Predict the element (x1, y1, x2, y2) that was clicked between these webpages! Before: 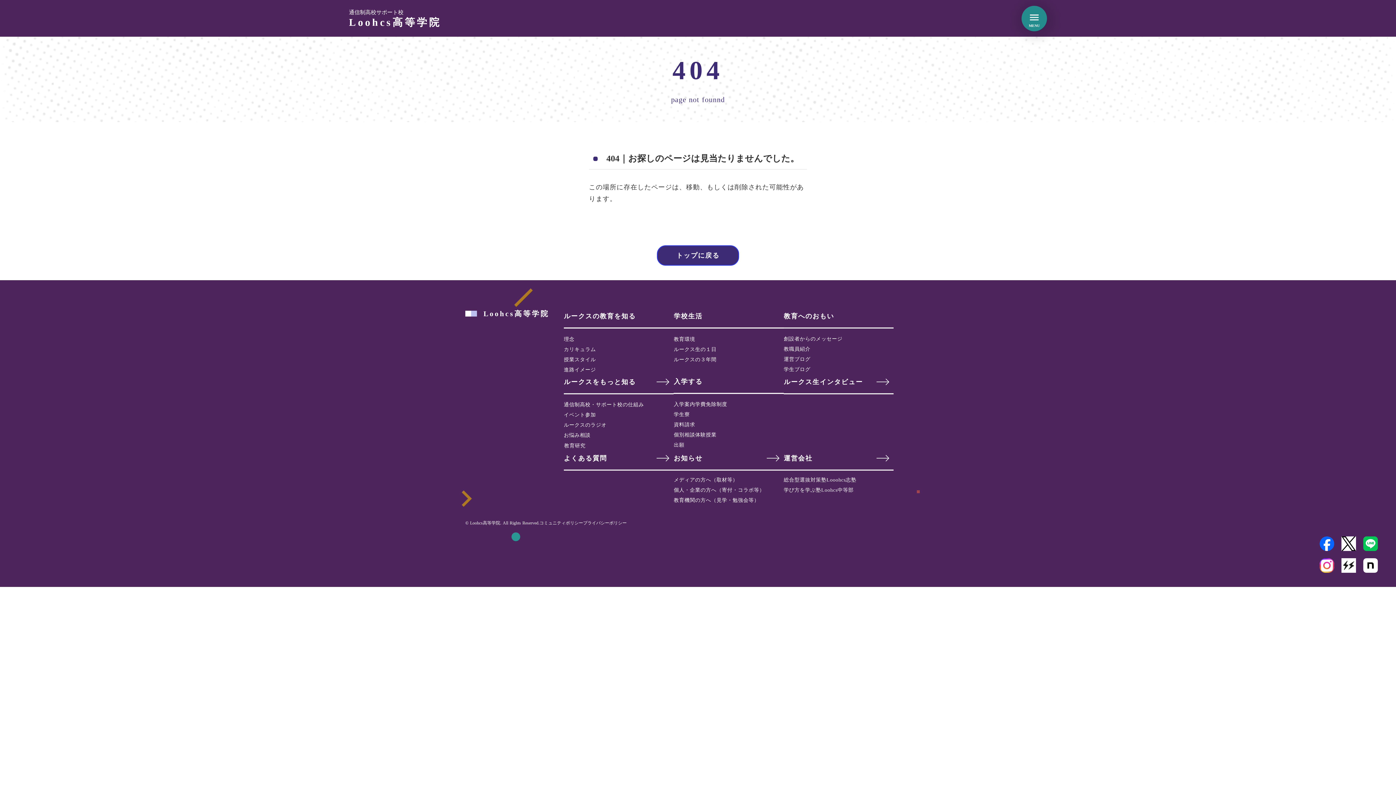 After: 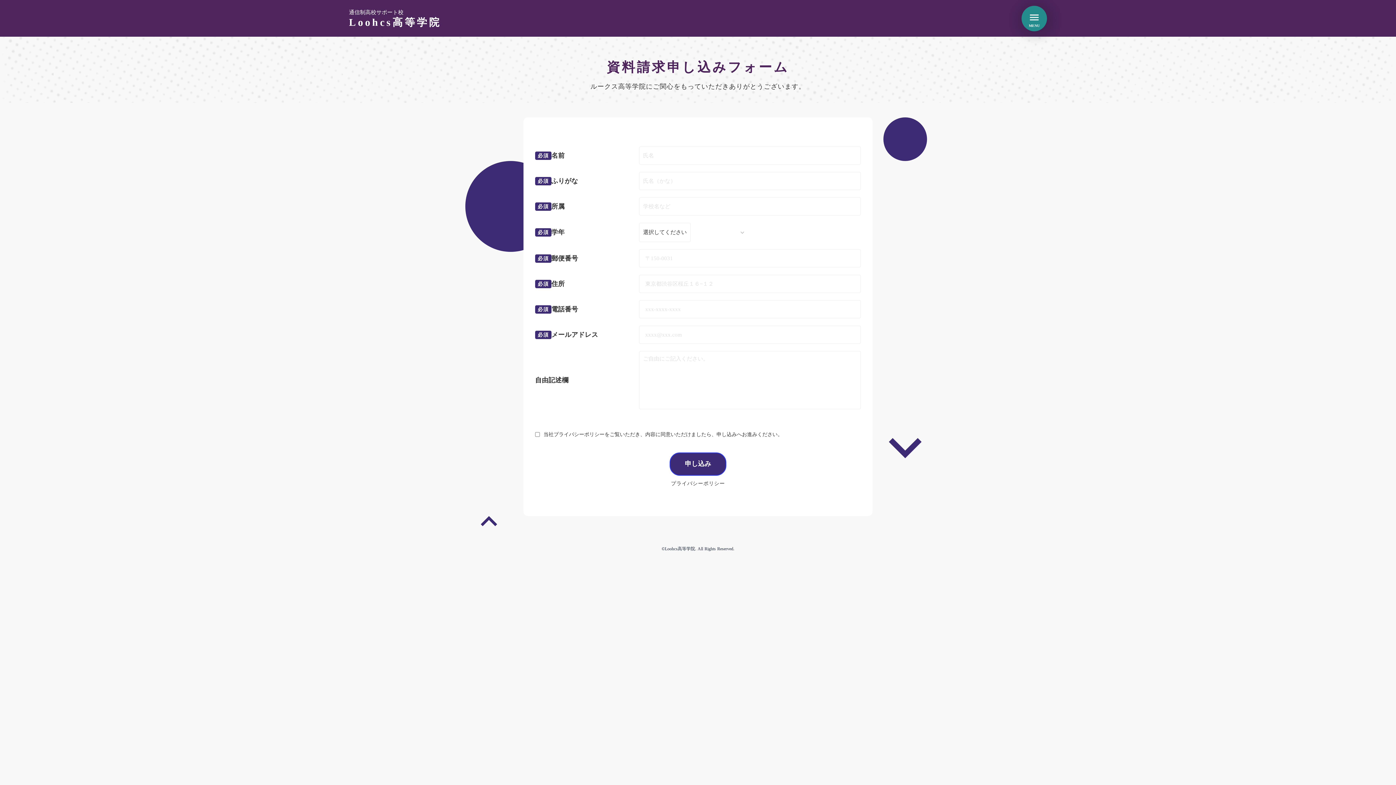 Action: bbox: (673, 420, 695, 430) label: 資料請求